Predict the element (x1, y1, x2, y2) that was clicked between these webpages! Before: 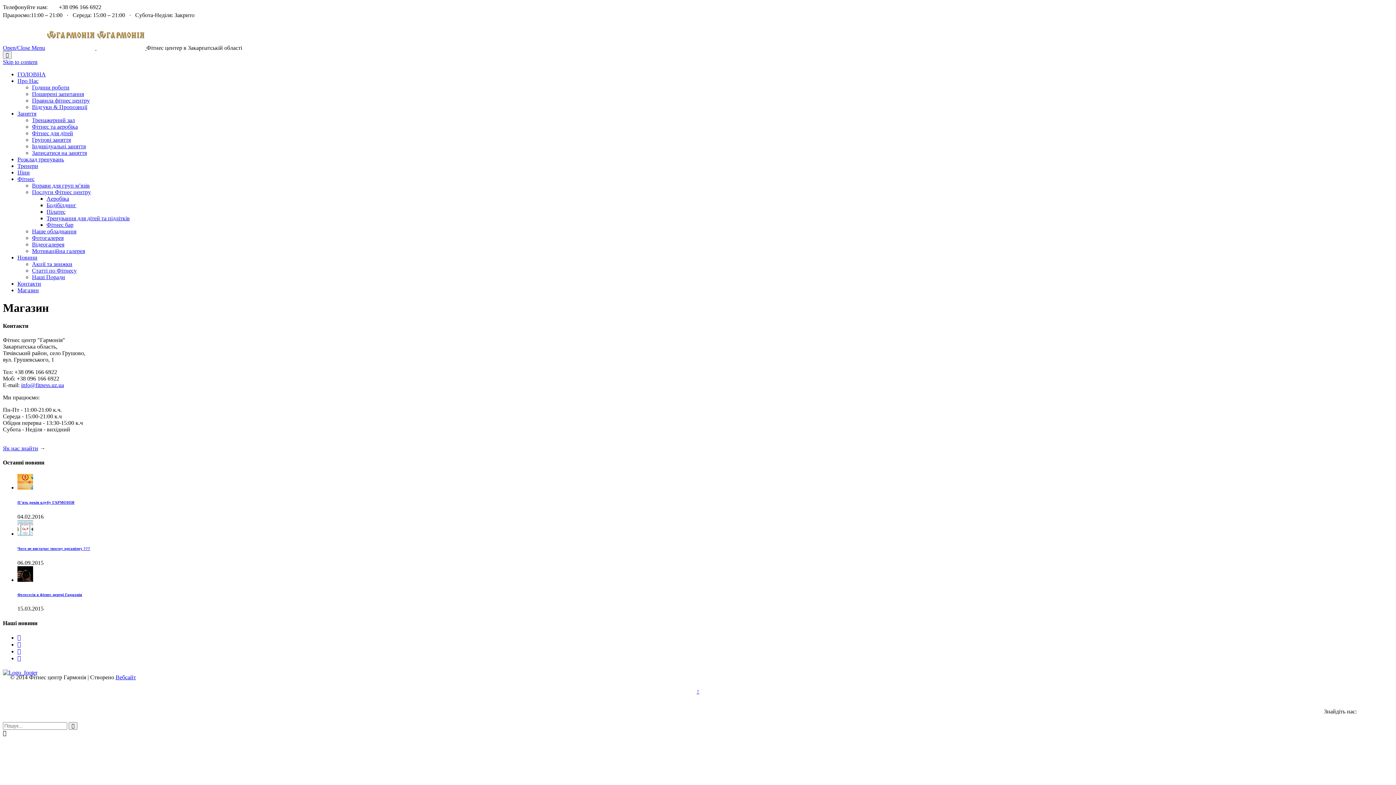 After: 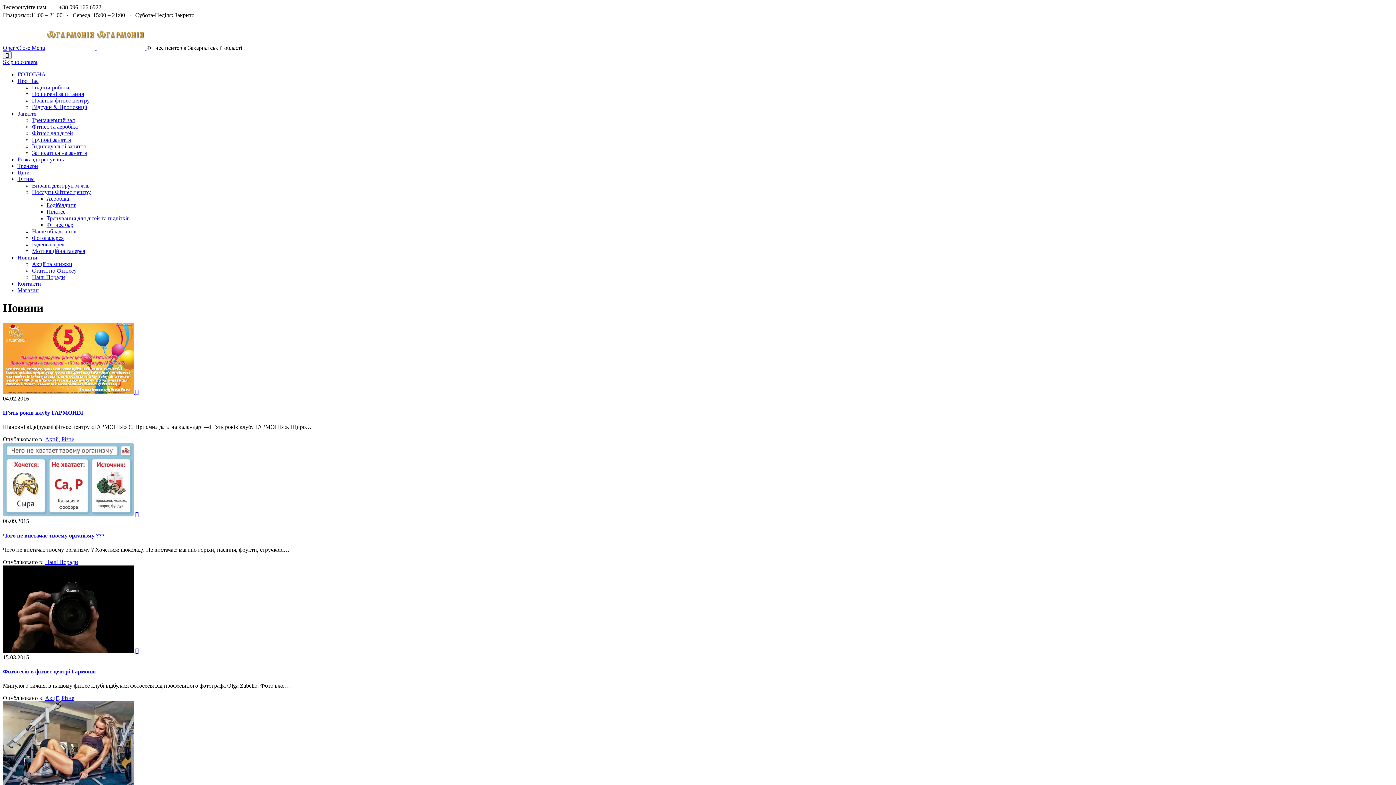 Action: bbox: (17, 254, 37, 260) label: Новини